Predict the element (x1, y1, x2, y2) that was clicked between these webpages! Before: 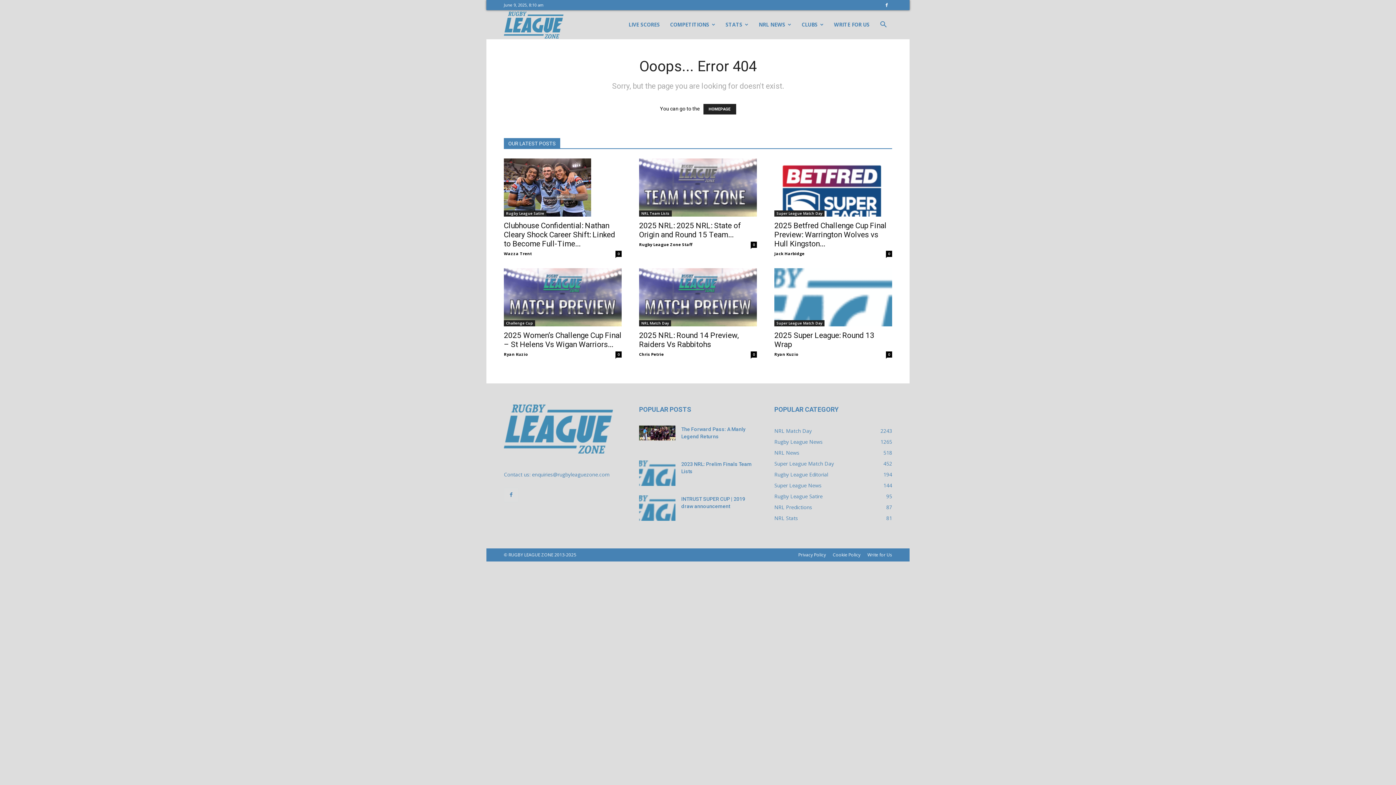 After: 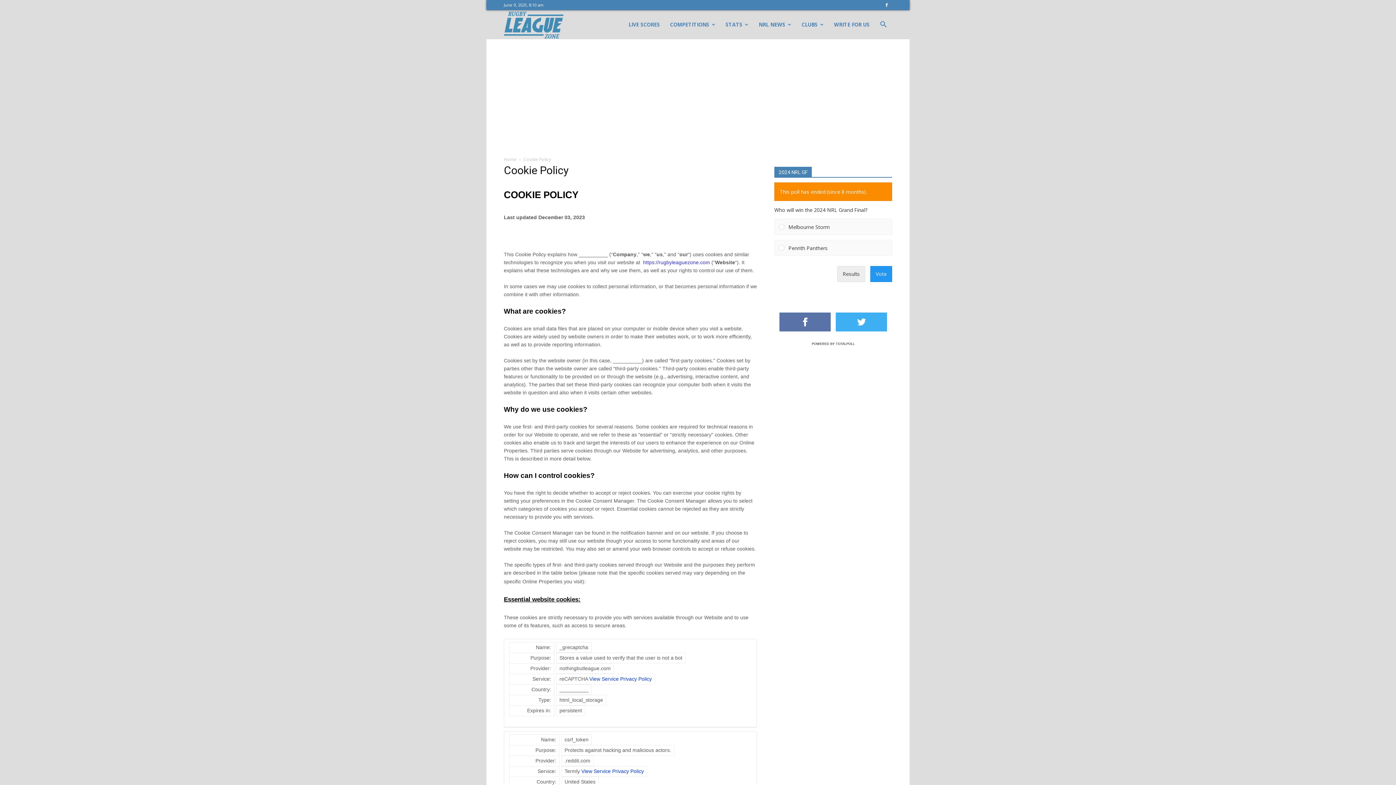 Action: label: Cookie Policy bbox: (833, 552, 860, 558)